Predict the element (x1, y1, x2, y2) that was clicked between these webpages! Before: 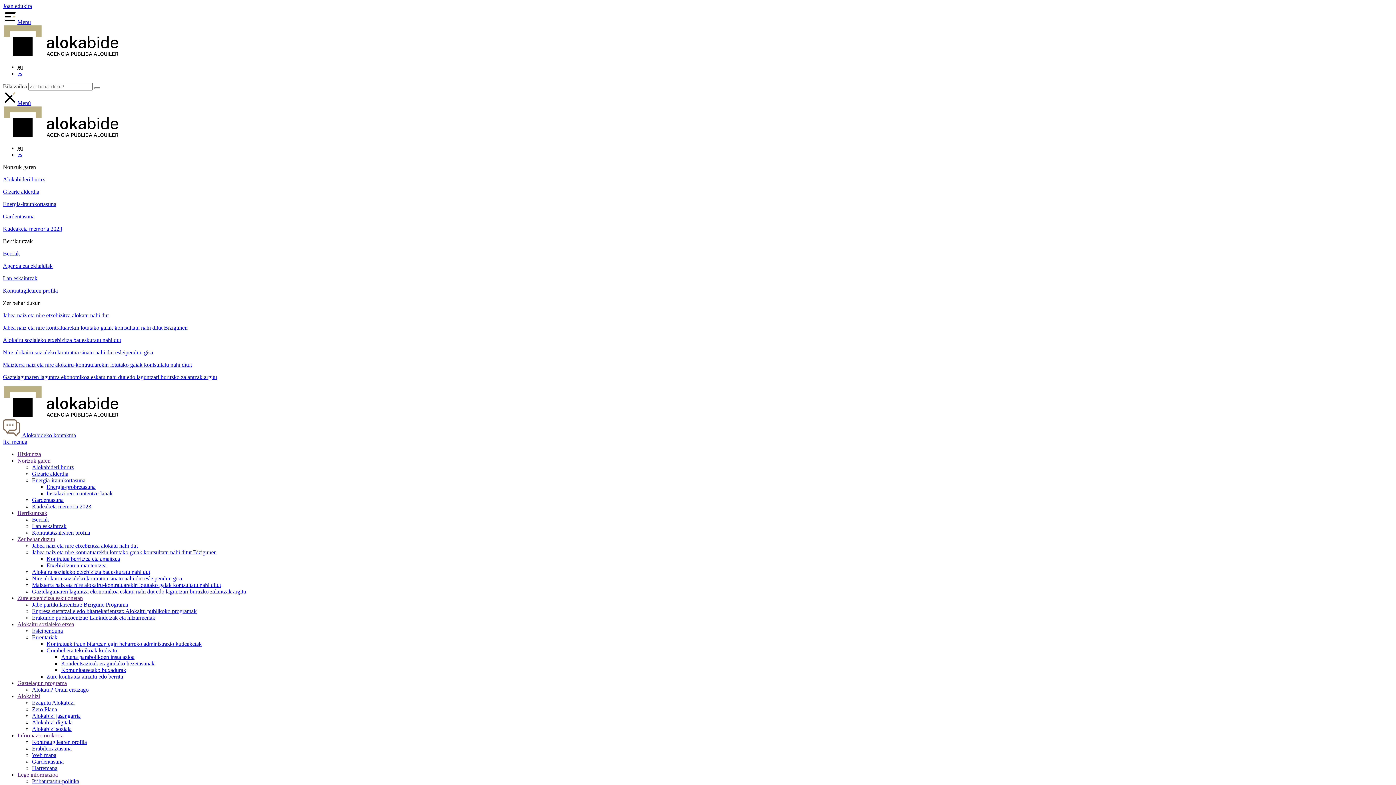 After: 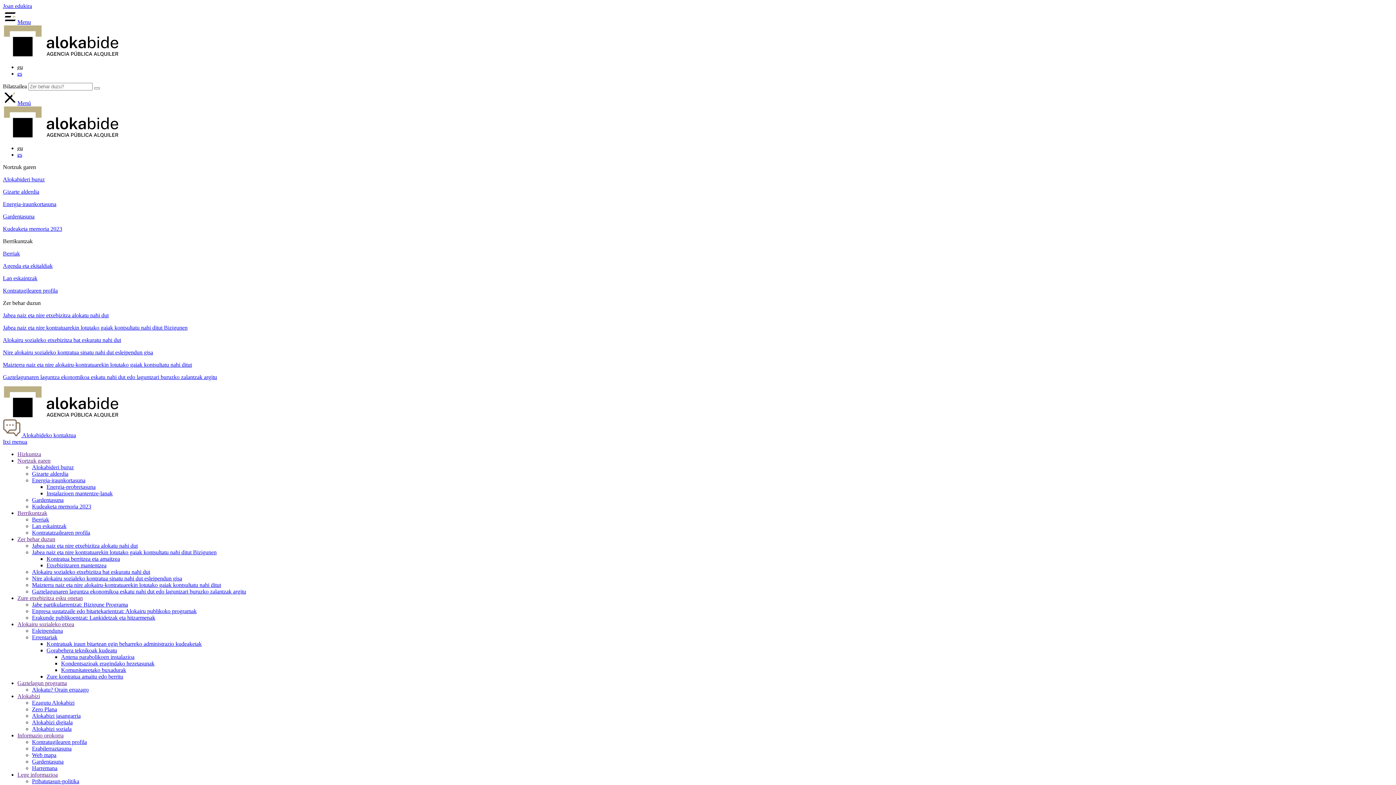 Action: bbox: (32, 477, 85, 483) label: Energia-iraunkortasuna